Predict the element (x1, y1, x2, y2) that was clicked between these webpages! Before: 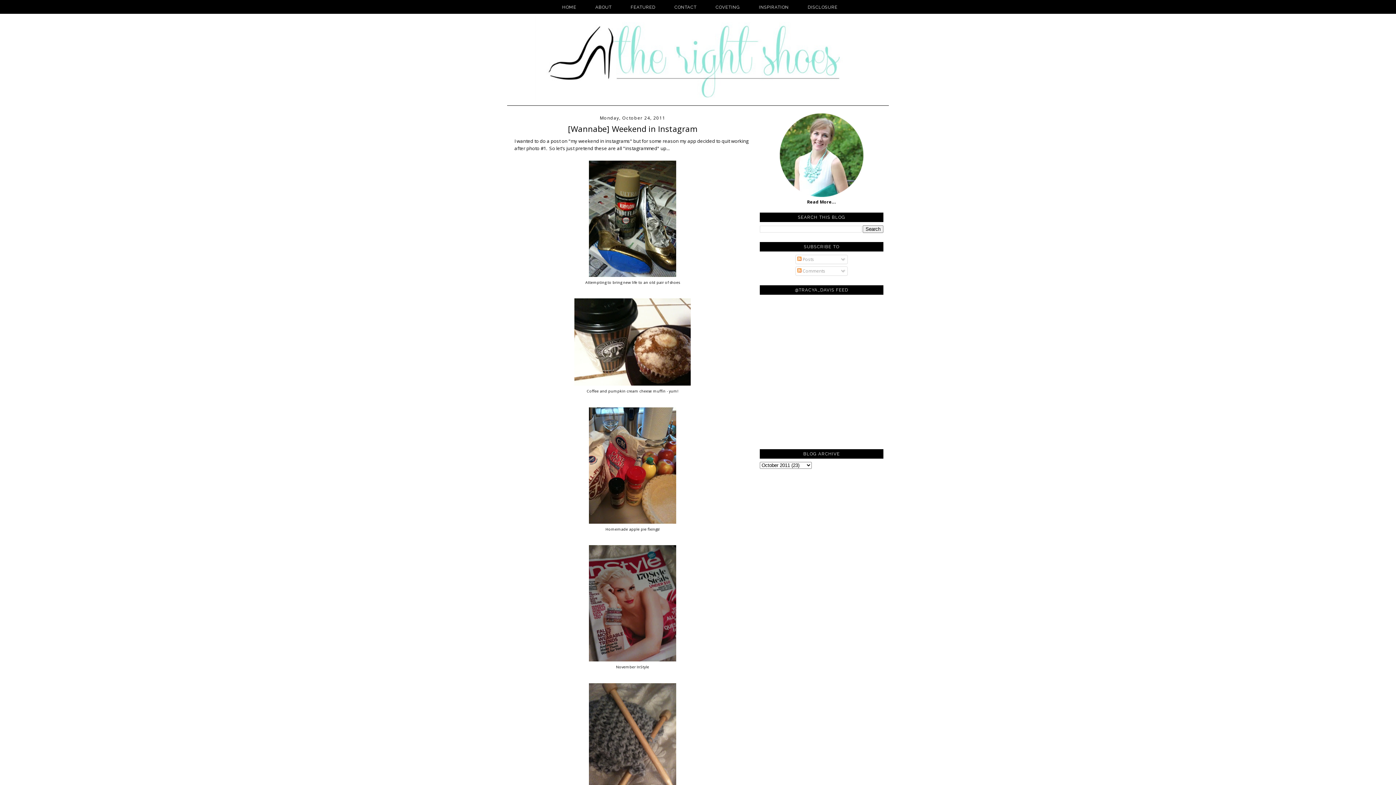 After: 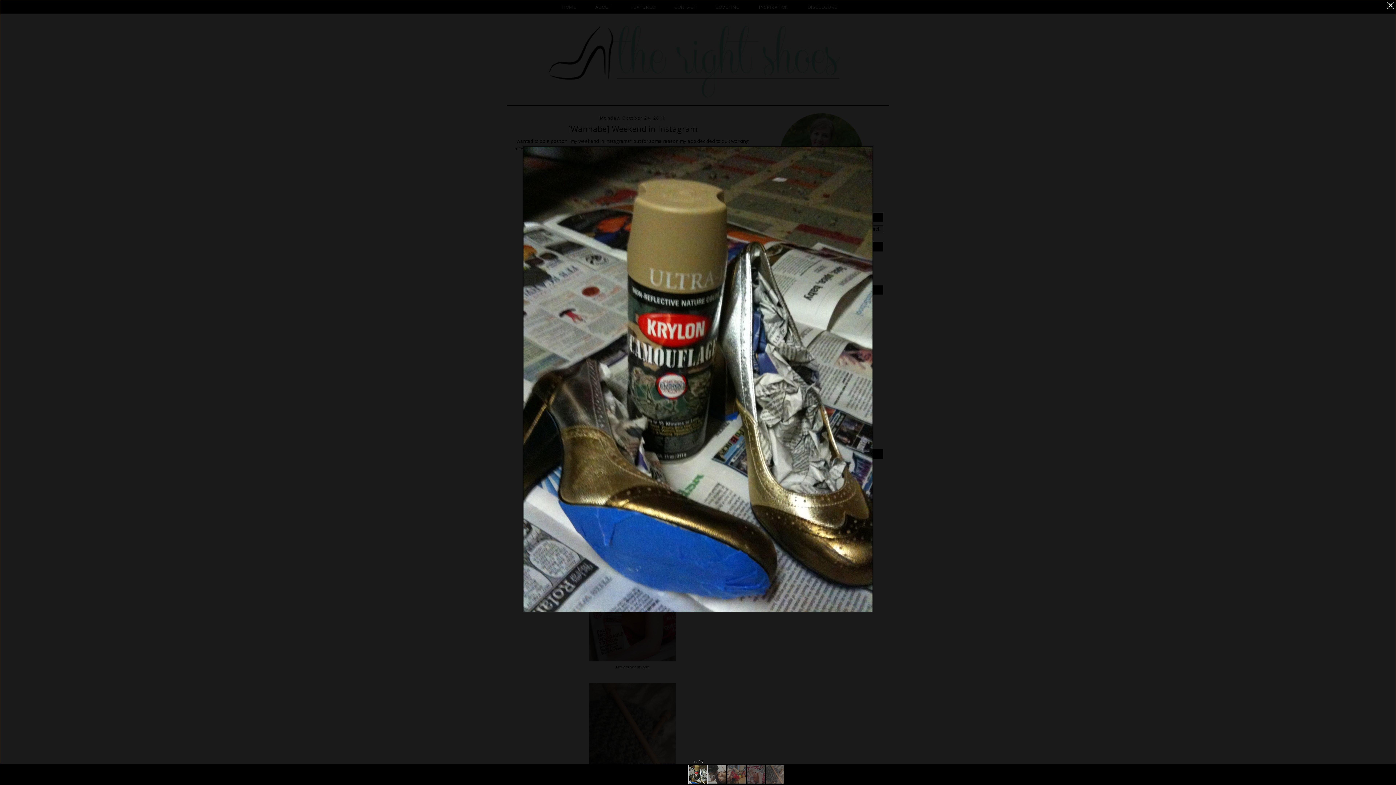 Action: bbox: (589, 271, 676, 278)